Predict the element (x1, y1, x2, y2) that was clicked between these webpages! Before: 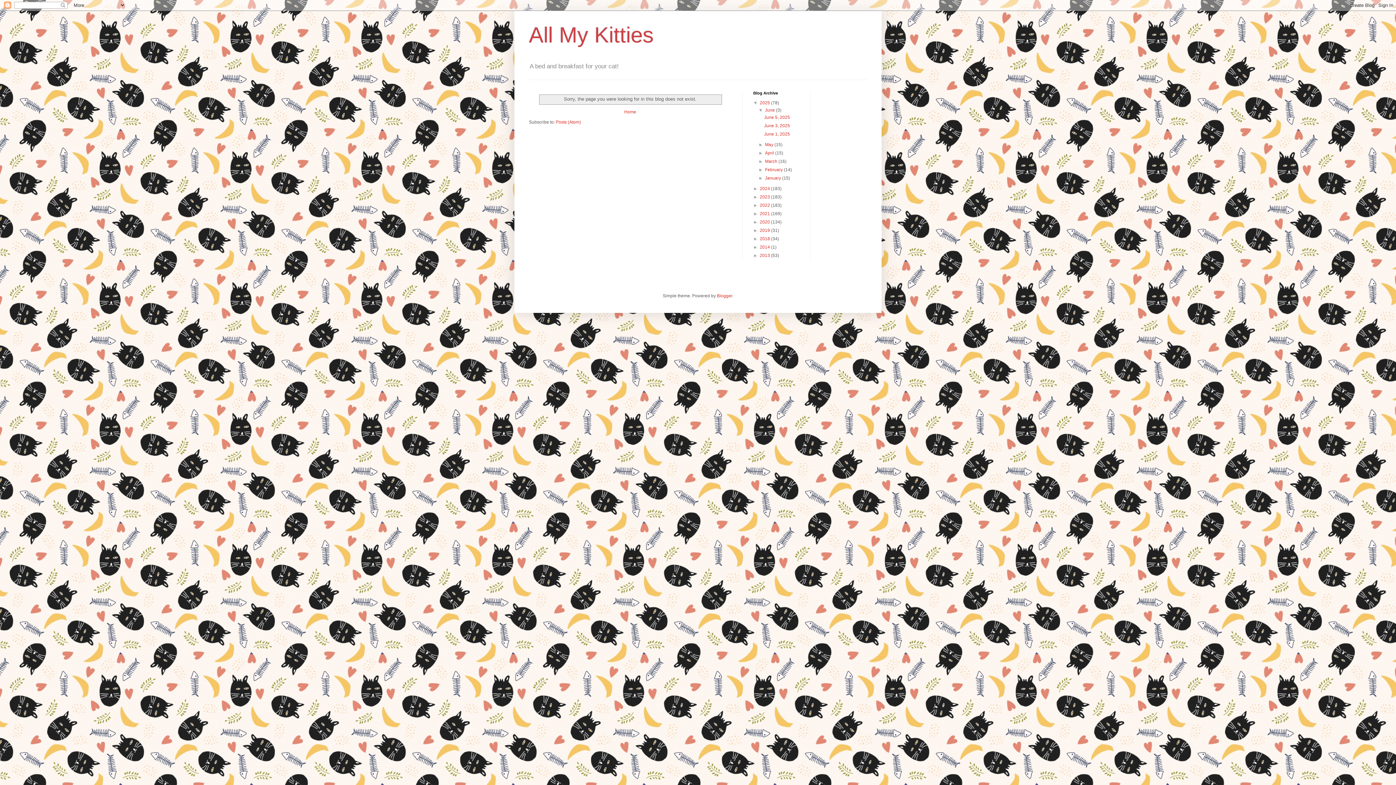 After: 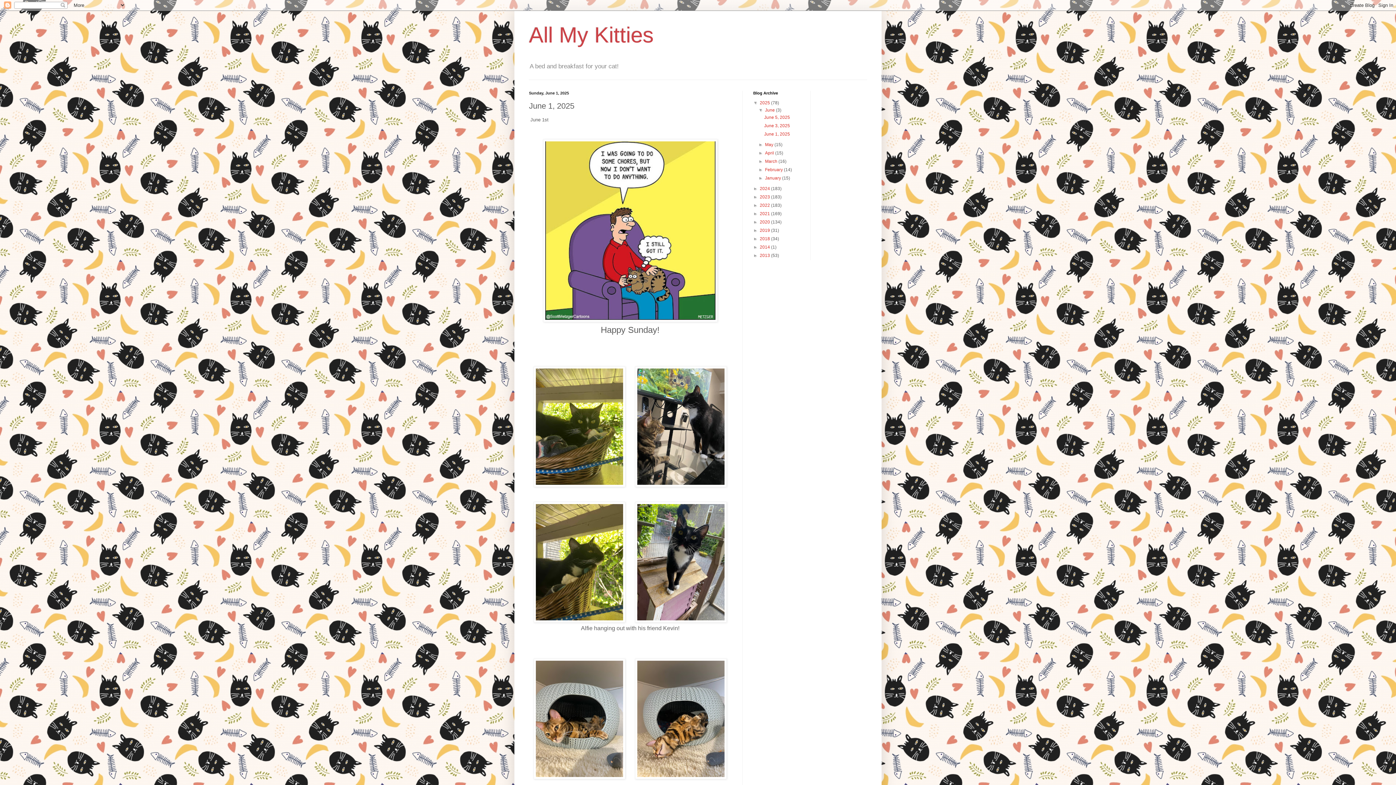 Action: bbox: (764, 131, 790, 136) label: June 1, 2025